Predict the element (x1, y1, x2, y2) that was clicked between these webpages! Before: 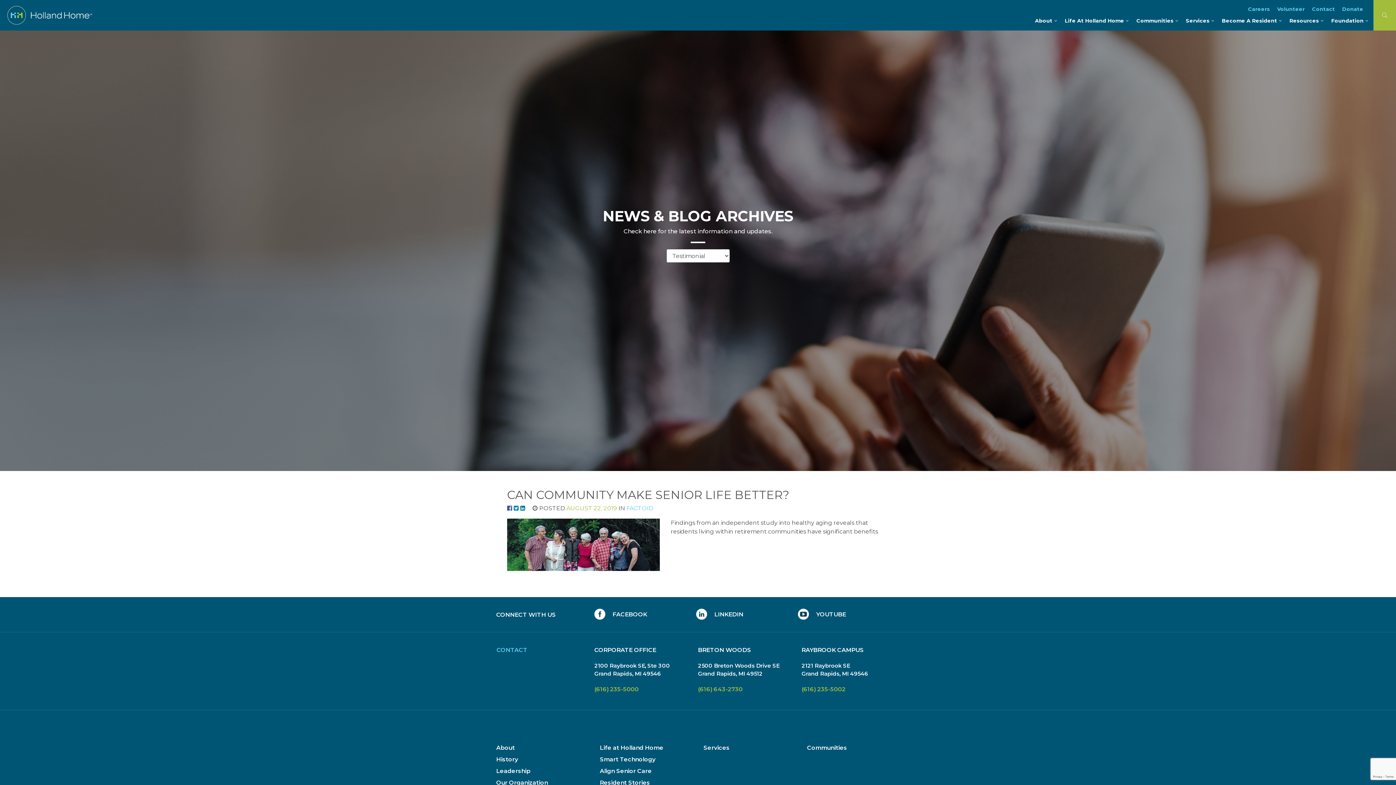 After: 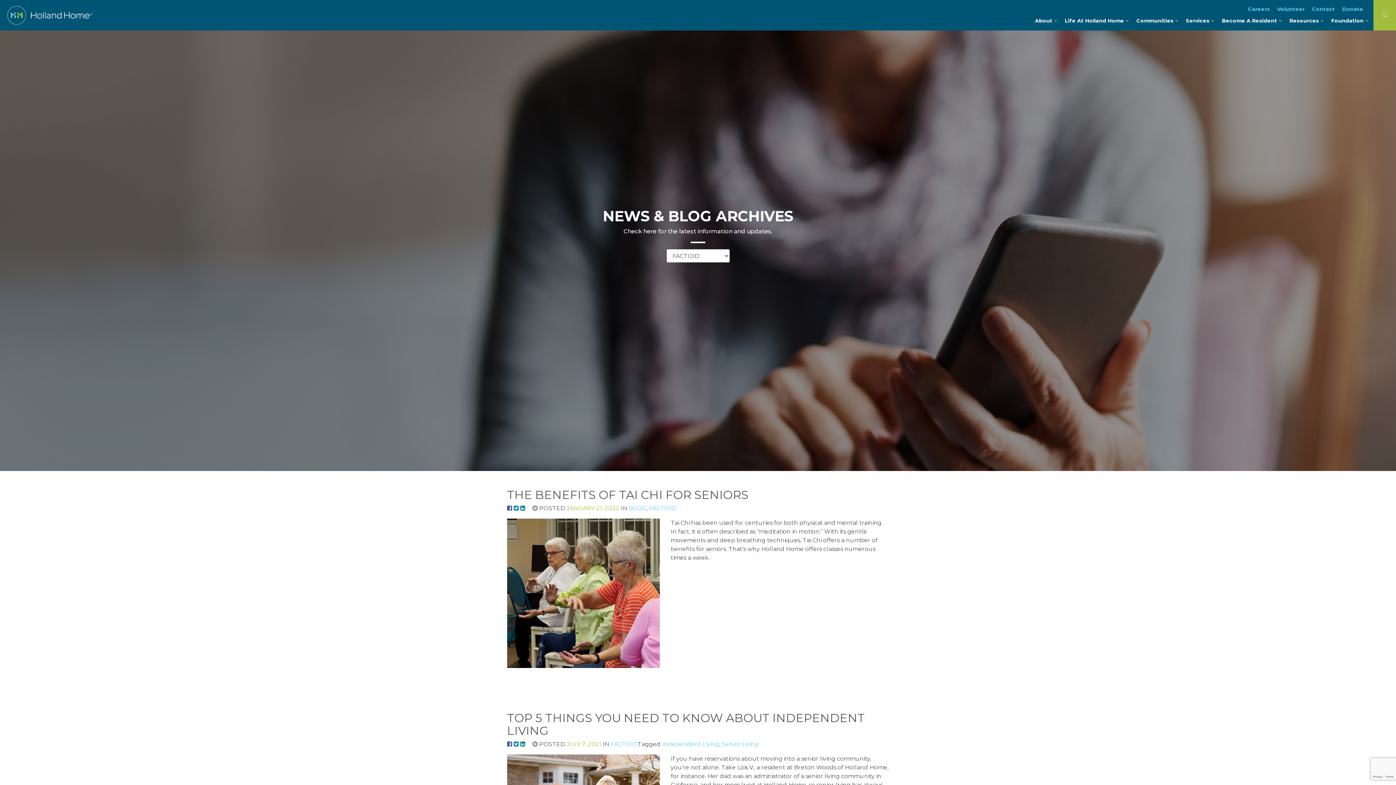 Action: label: FACTOID bbox: (626, 505, 653, 512)